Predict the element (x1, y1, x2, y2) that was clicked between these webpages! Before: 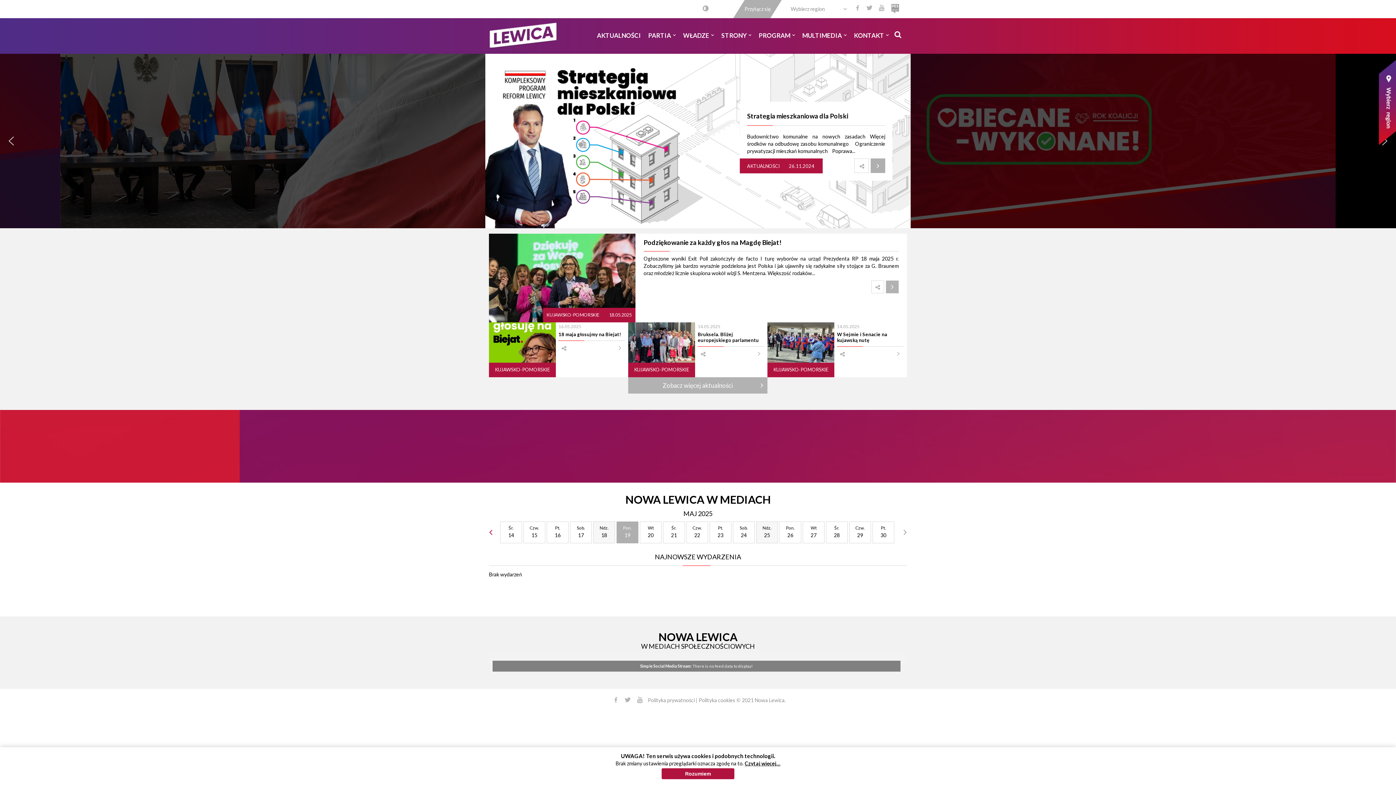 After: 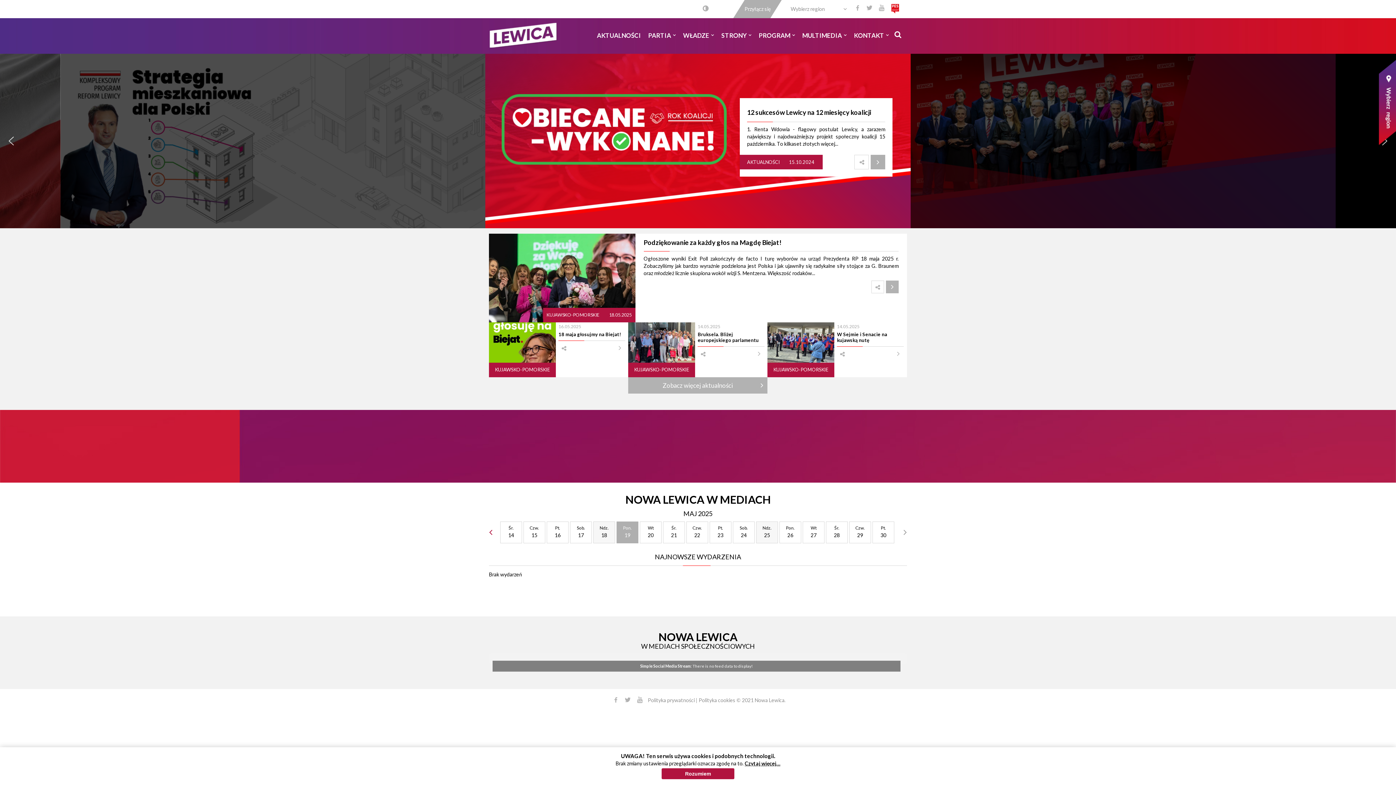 Action: bbox: (887, 5, 903, 11)